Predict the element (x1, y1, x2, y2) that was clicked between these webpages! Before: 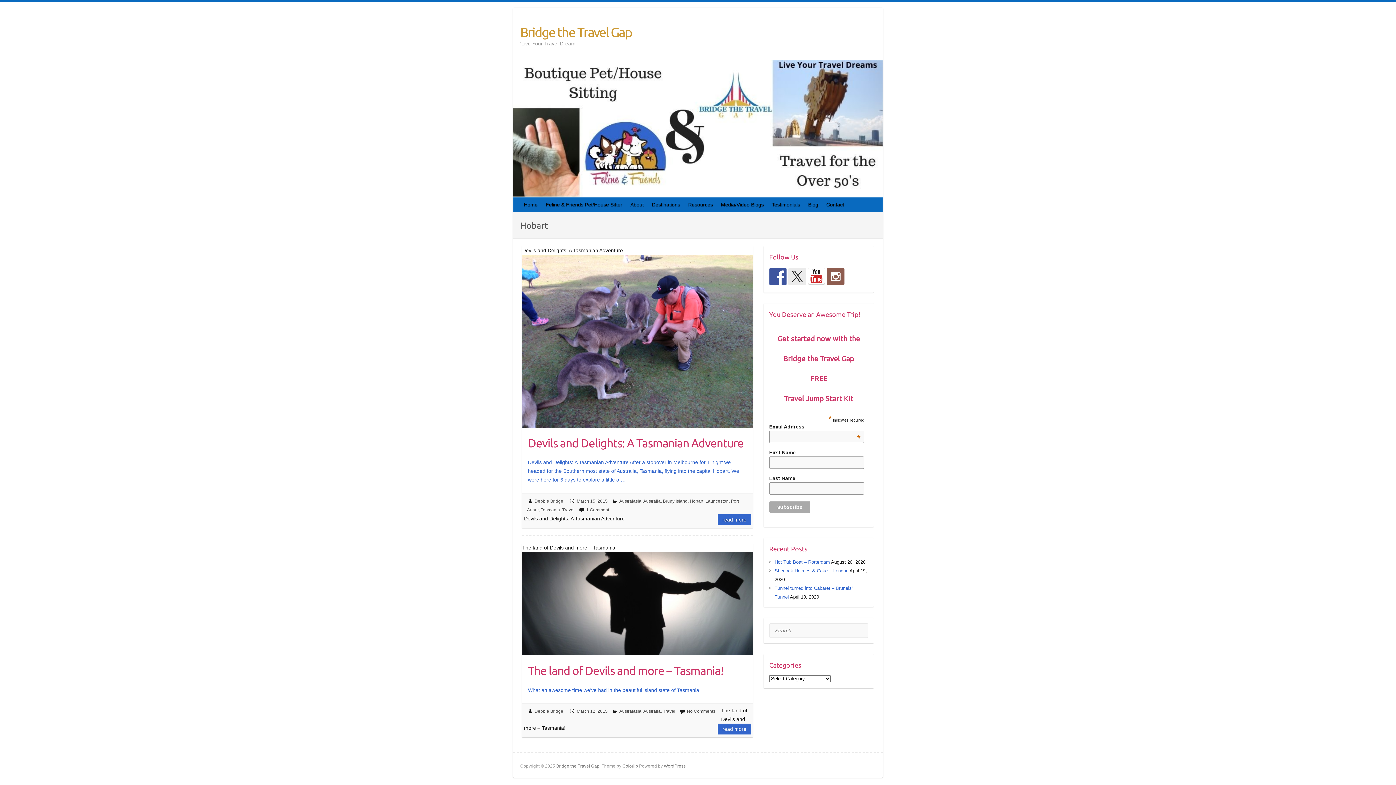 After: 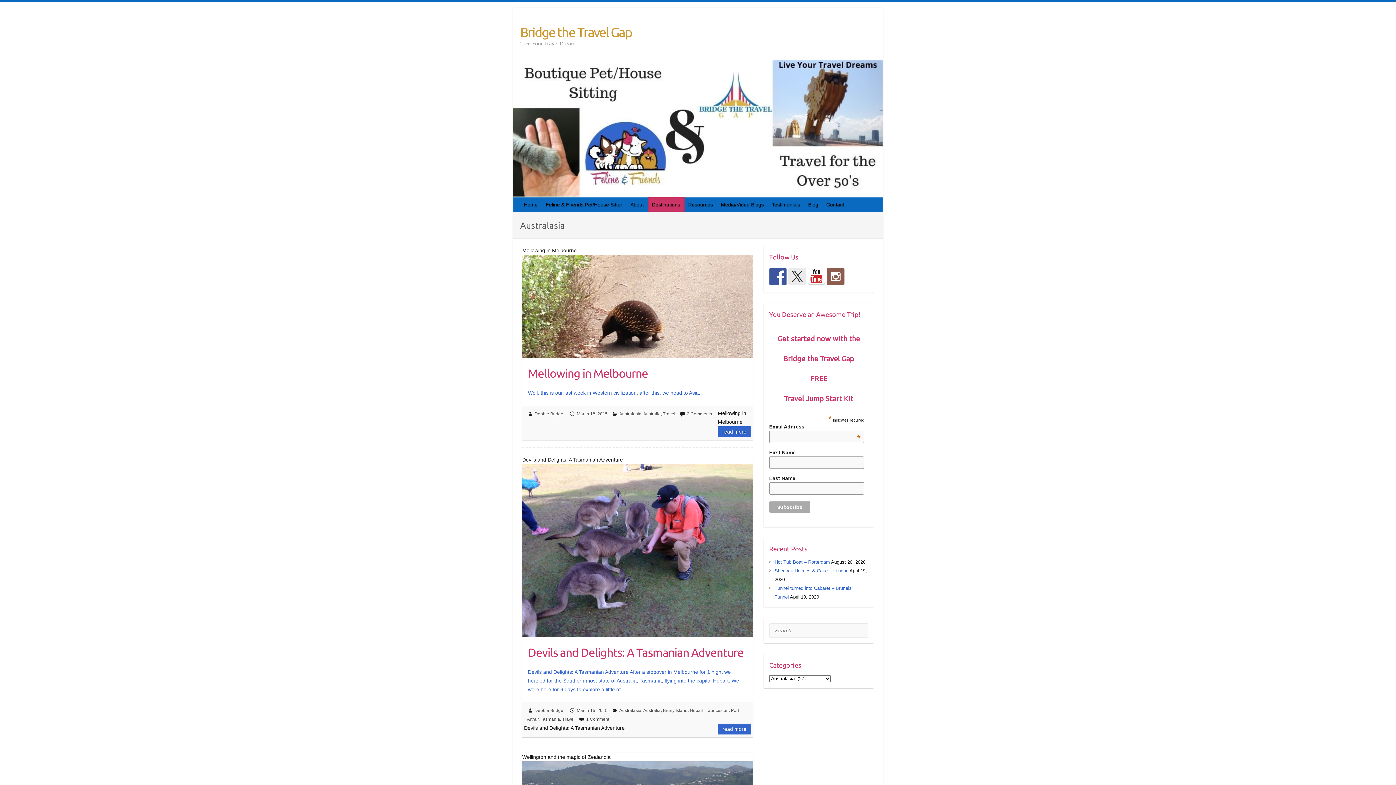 Action: bbox: (619, 498, 641, 503) label: Australasia